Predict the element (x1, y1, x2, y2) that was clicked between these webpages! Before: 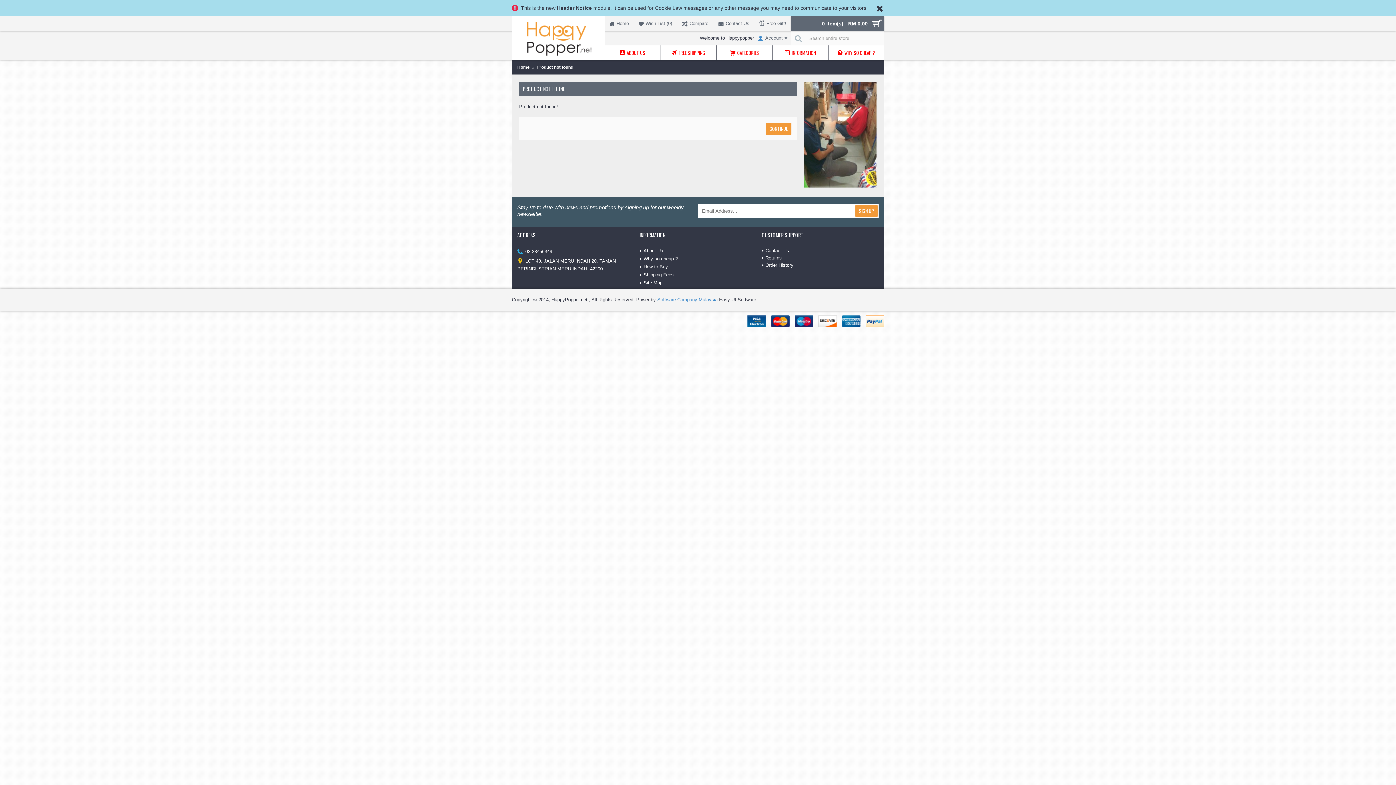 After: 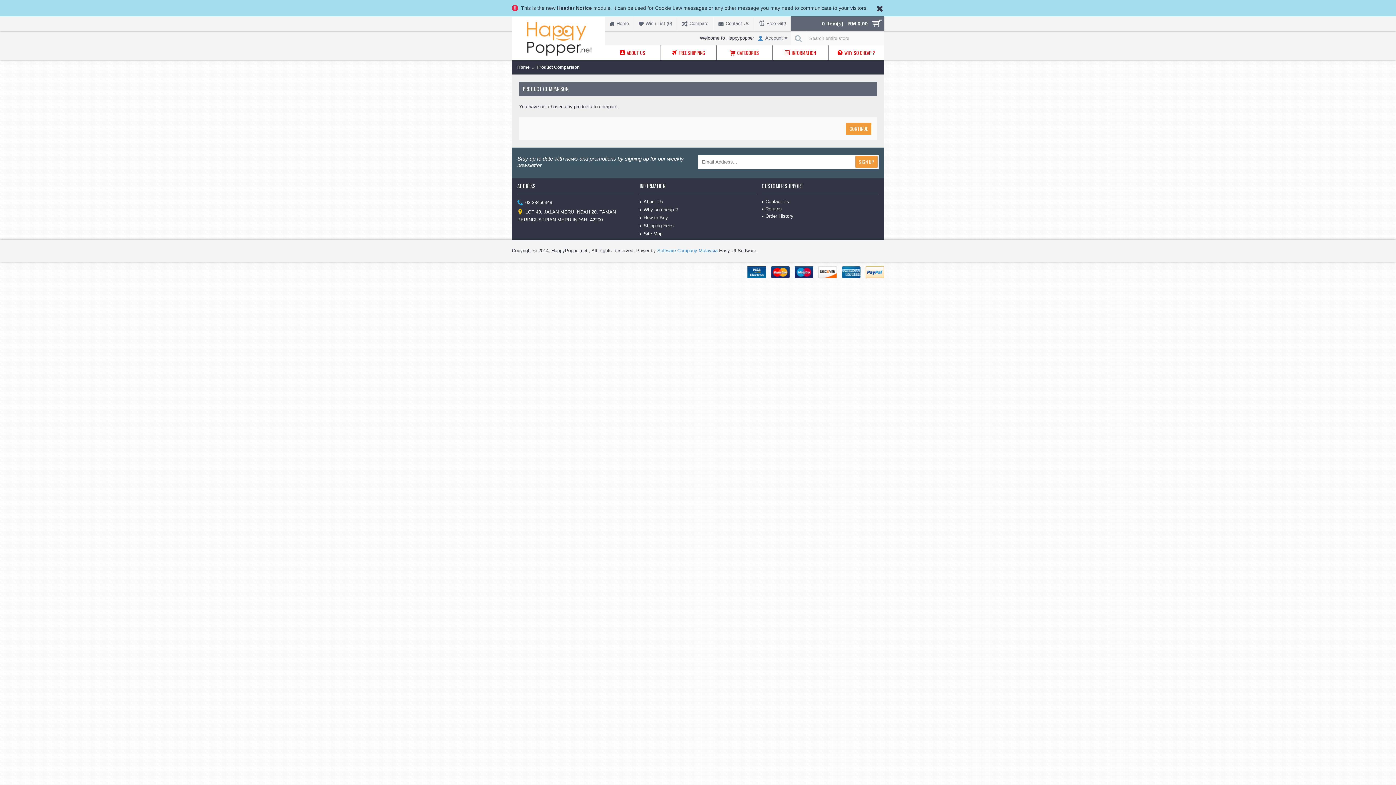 Action: label: Compare bbox: (677, 16, 713, 30)